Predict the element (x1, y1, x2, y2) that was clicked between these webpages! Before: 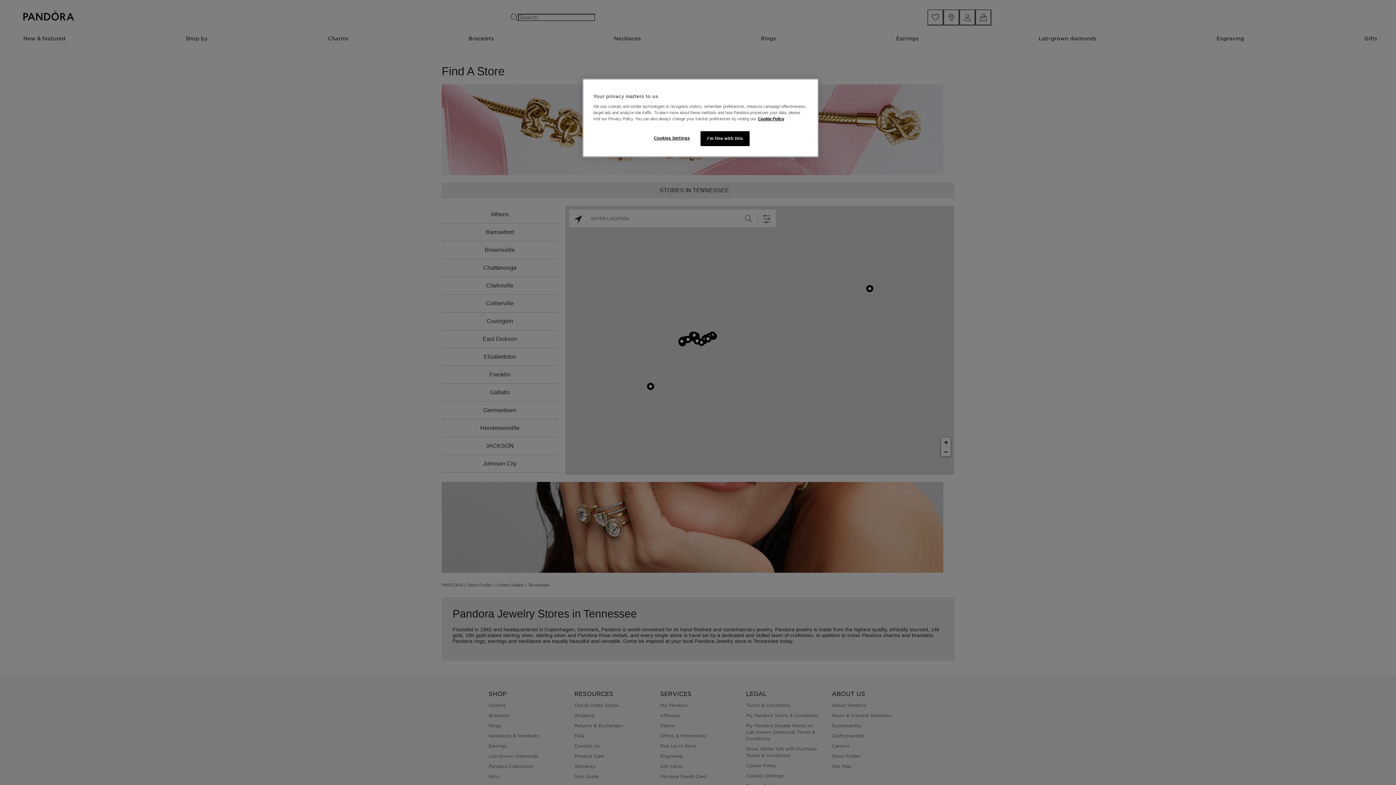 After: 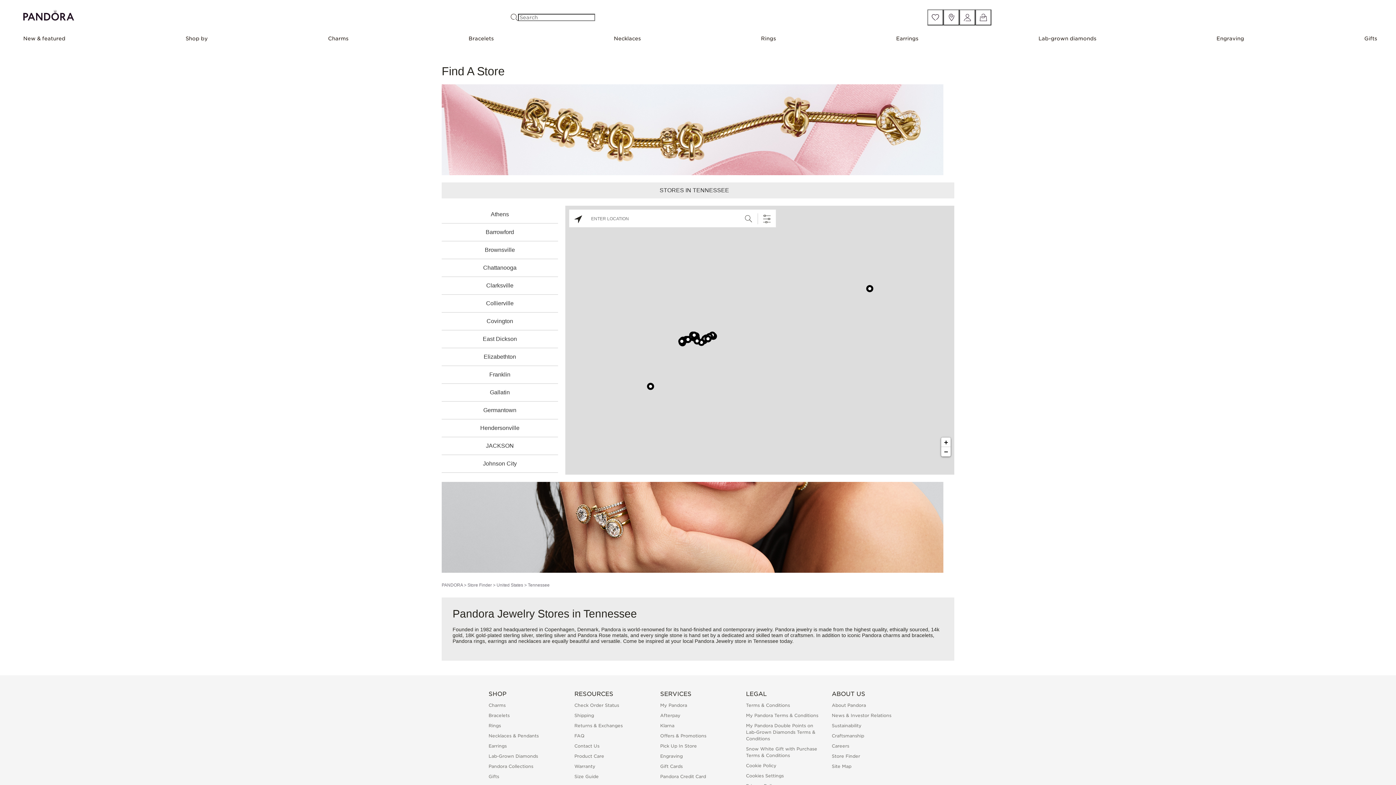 Action: label: I'm fine with this bbox: (700, 131, 749, 146)